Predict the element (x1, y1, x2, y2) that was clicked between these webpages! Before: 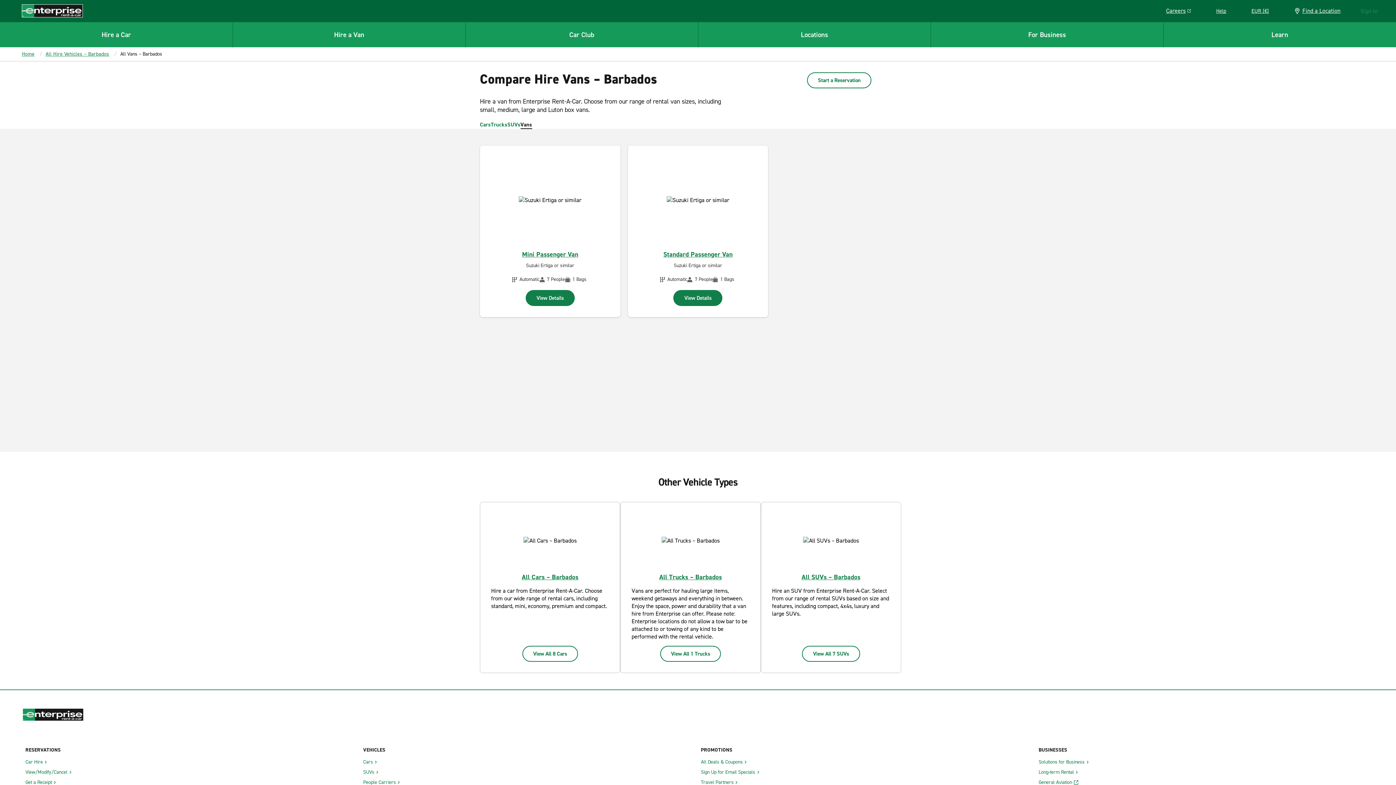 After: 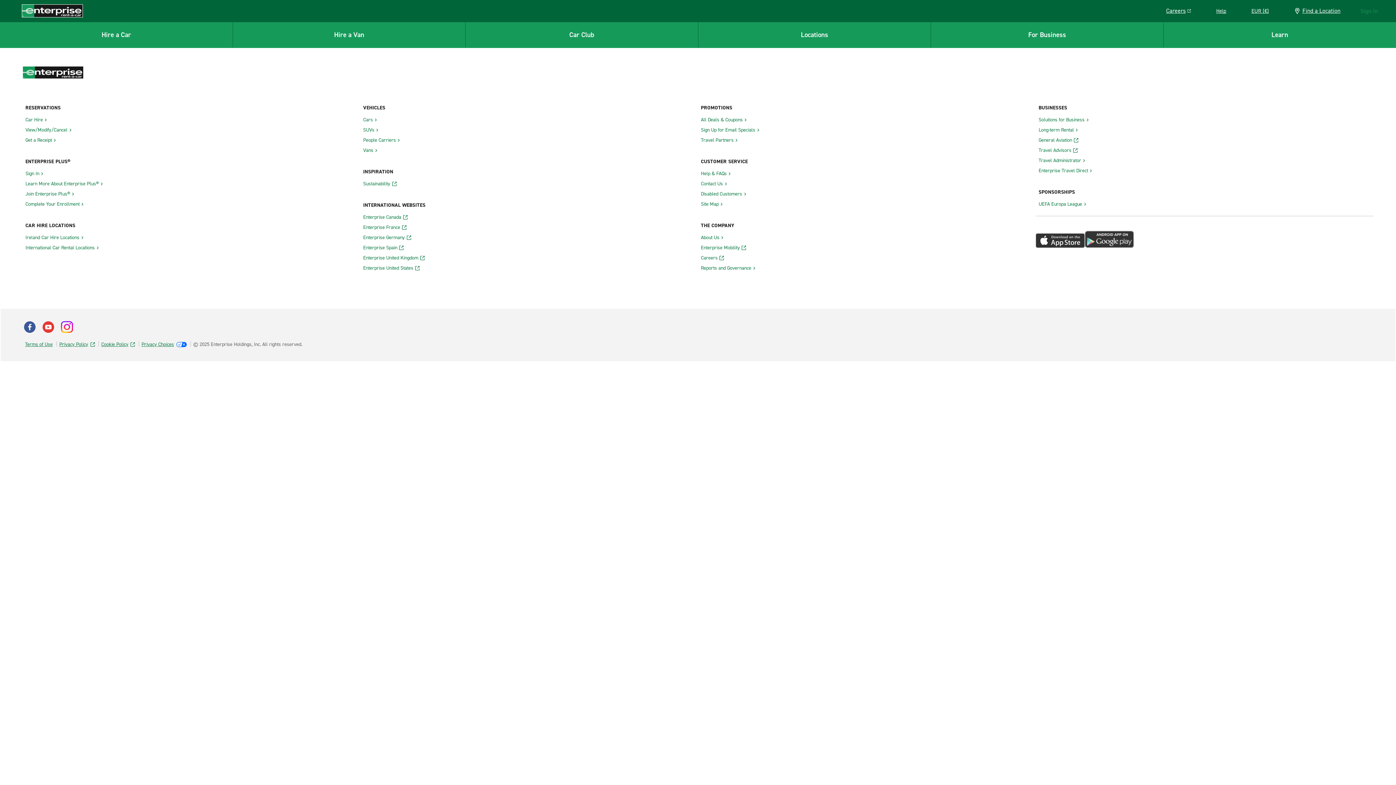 Action: label: Sign In bbox: (1360, 7, 1378, 14)